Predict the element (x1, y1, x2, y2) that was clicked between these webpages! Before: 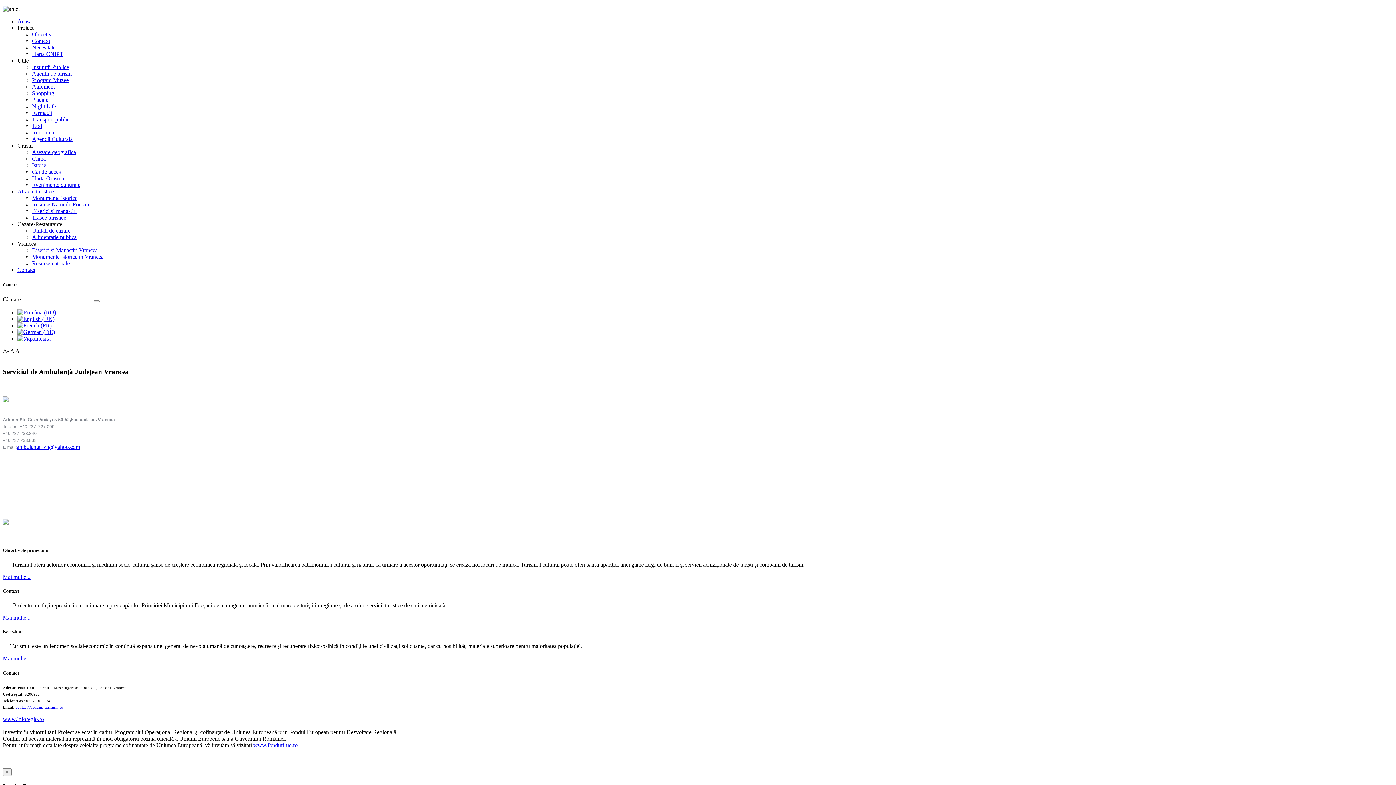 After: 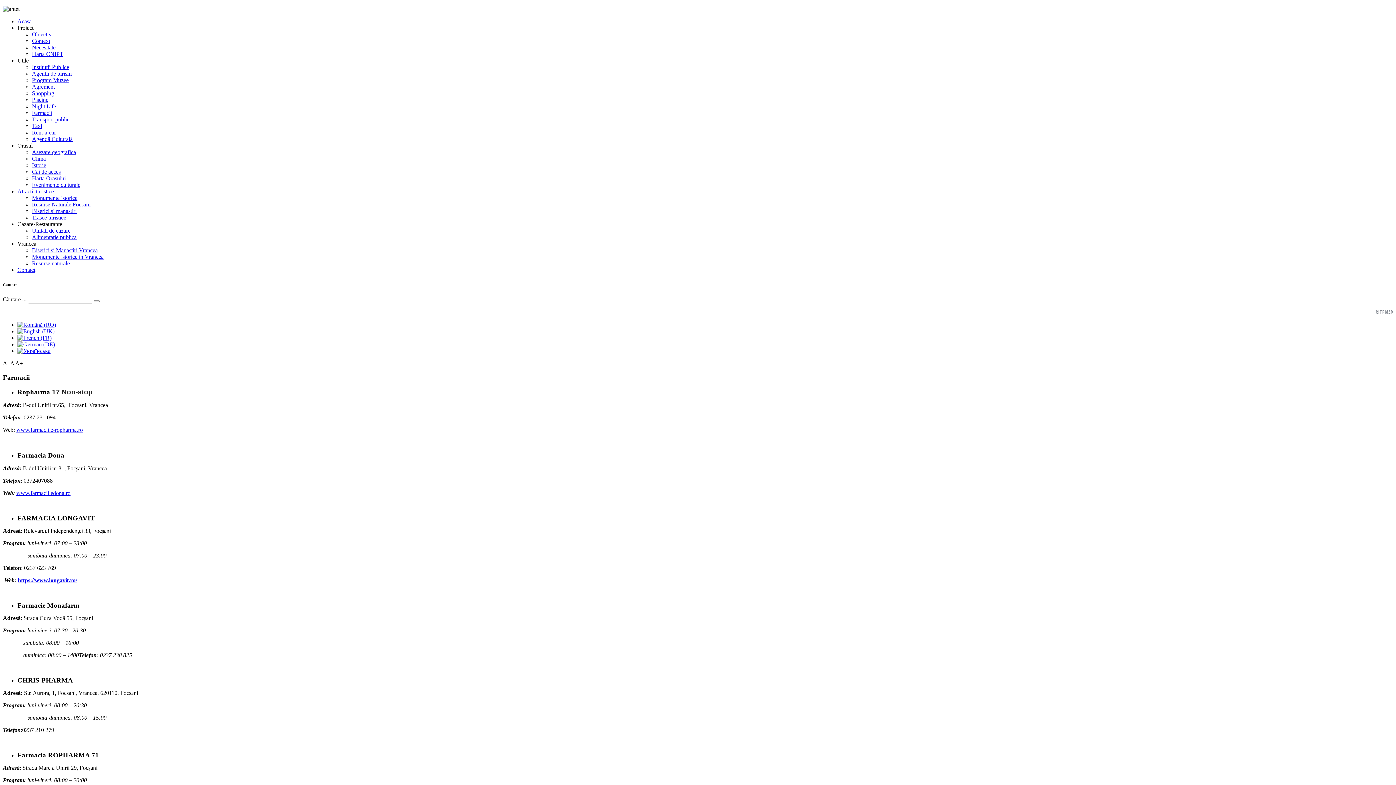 Action: label: Farmacii bbox: (32, 109, 52, 116)